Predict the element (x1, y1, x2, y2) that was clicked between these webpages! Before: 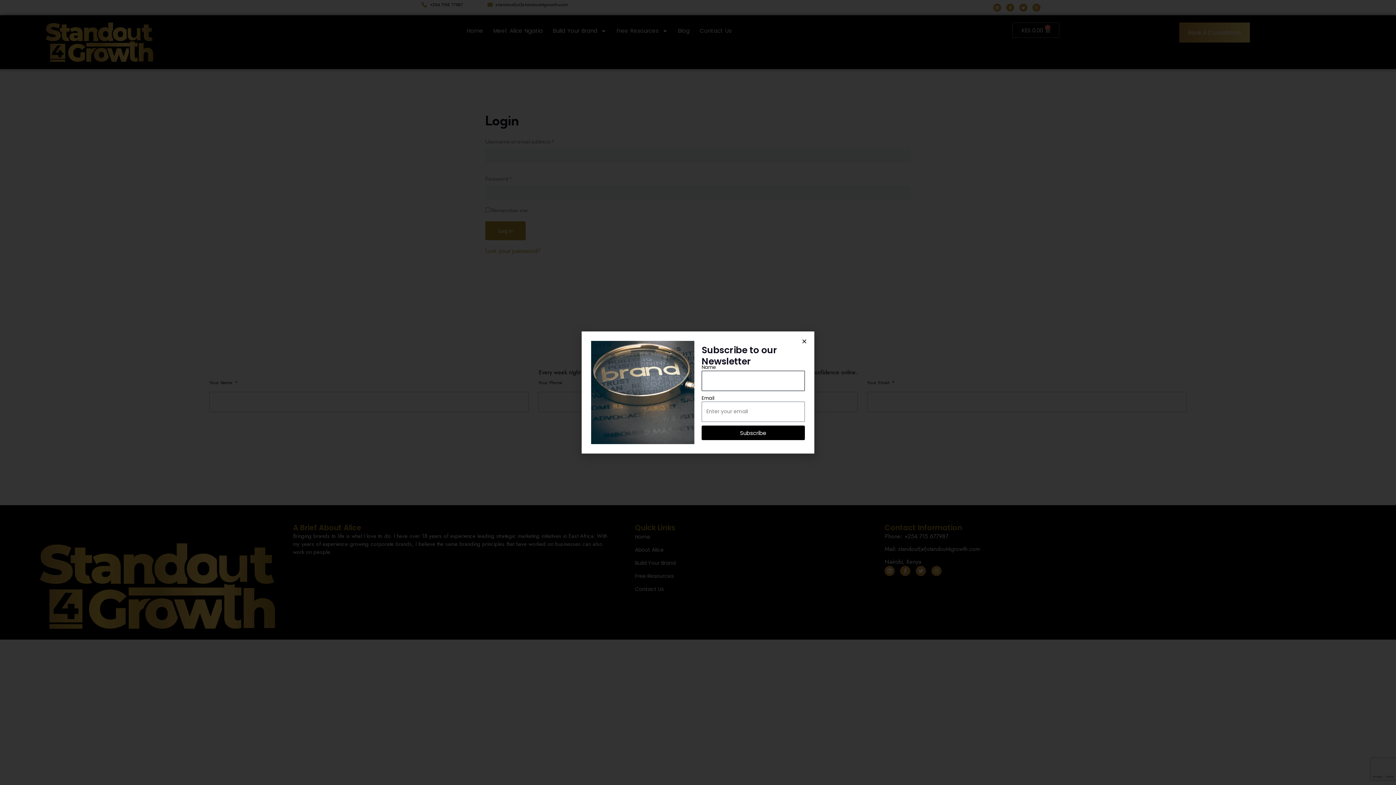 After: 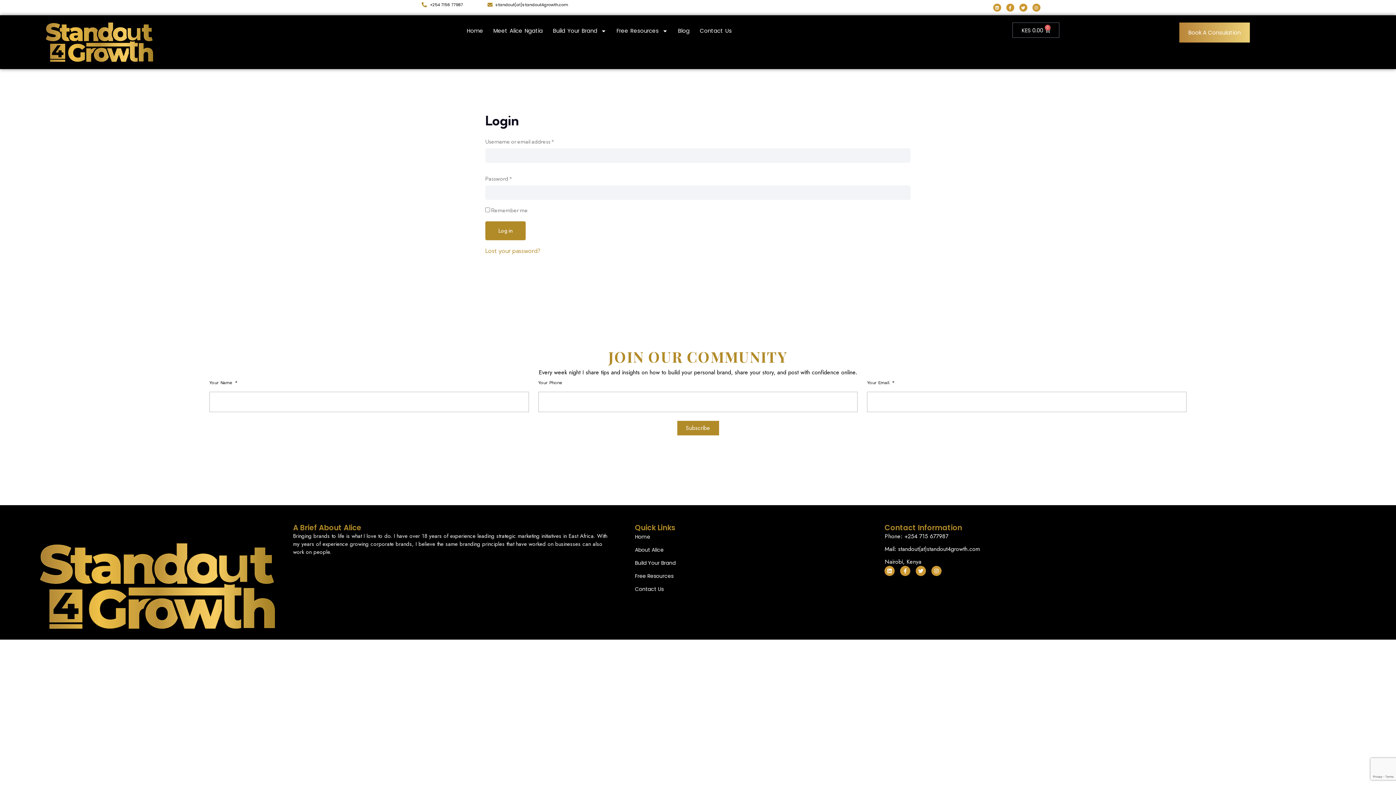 Action: label: Close bbox: (801, 314, 807, 319)